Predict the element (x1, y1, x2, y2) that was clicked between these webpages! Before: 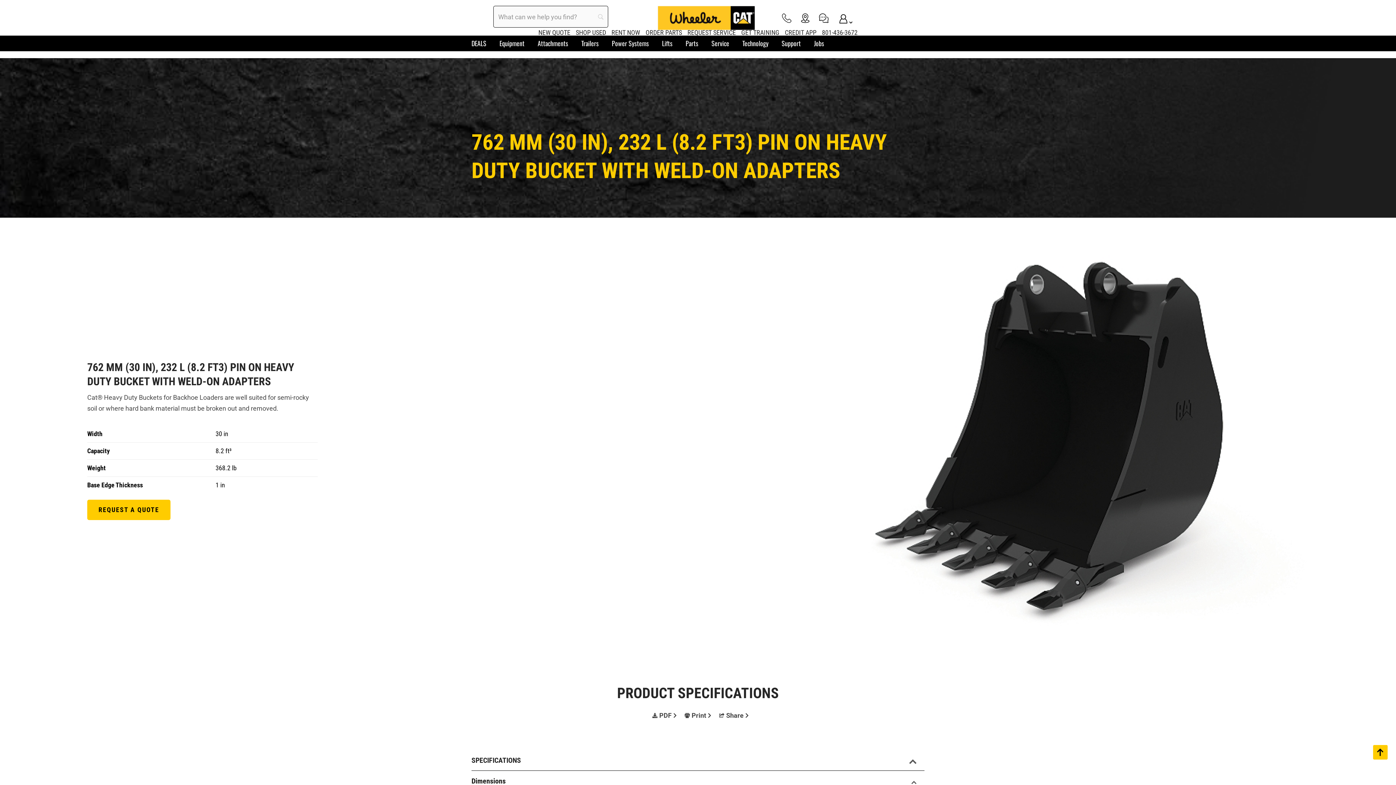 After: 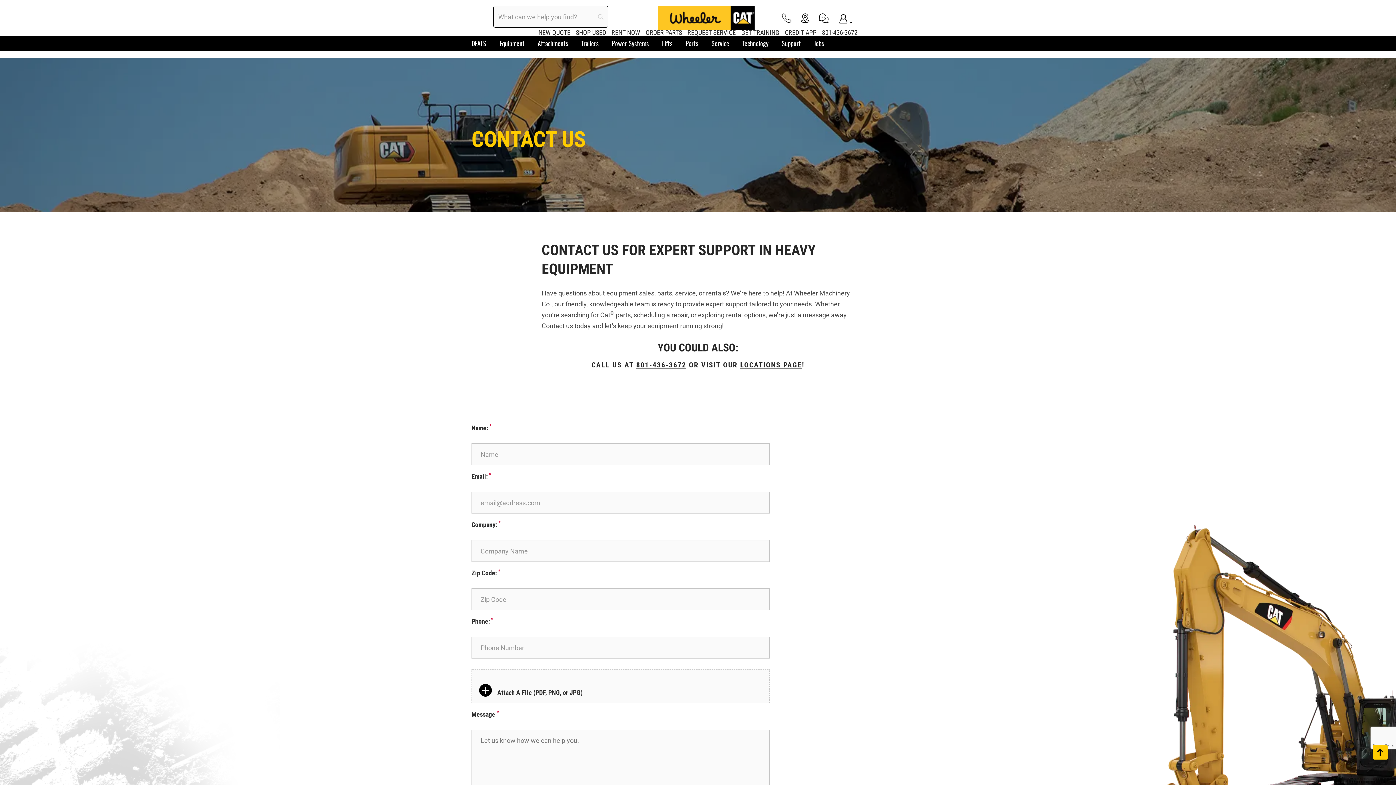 Action: bbox: (819, 5, 828, 30)